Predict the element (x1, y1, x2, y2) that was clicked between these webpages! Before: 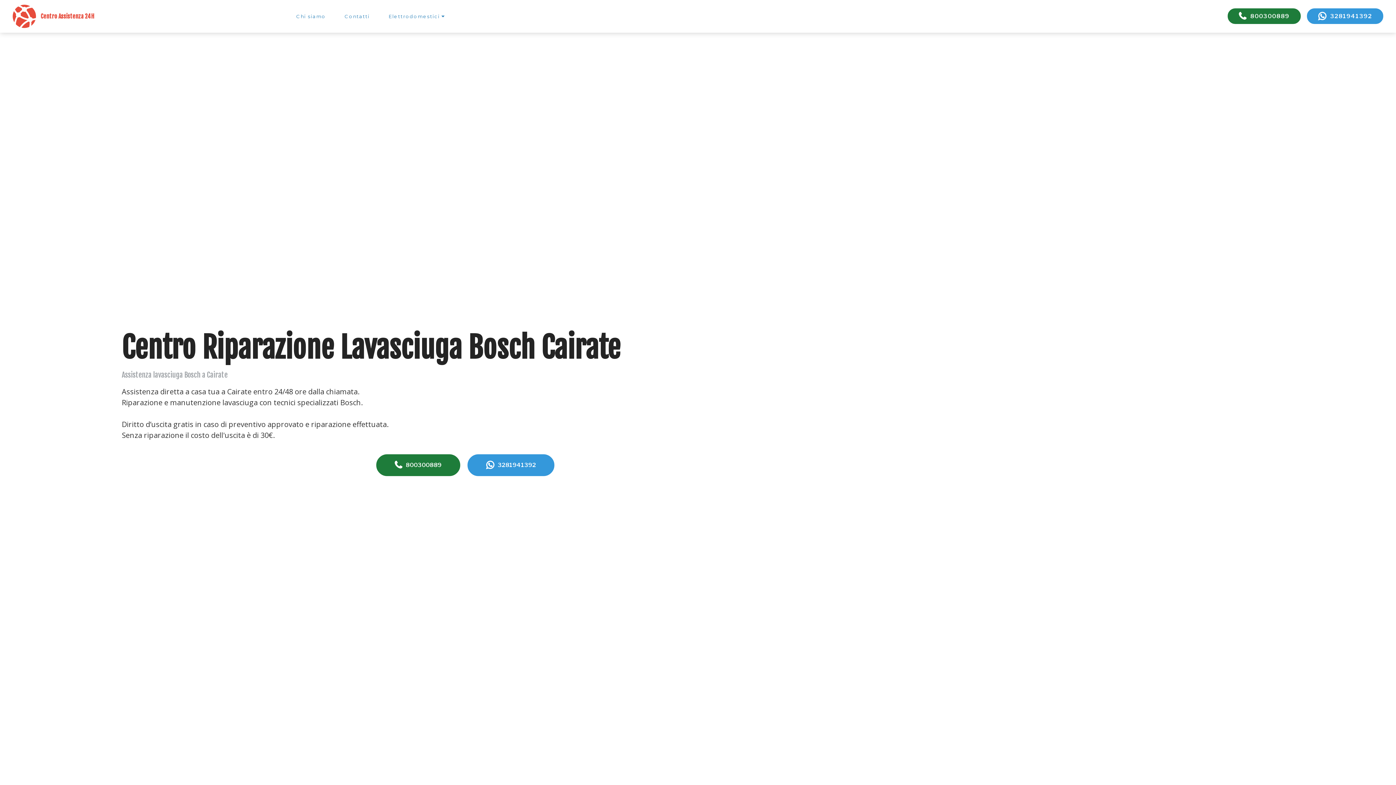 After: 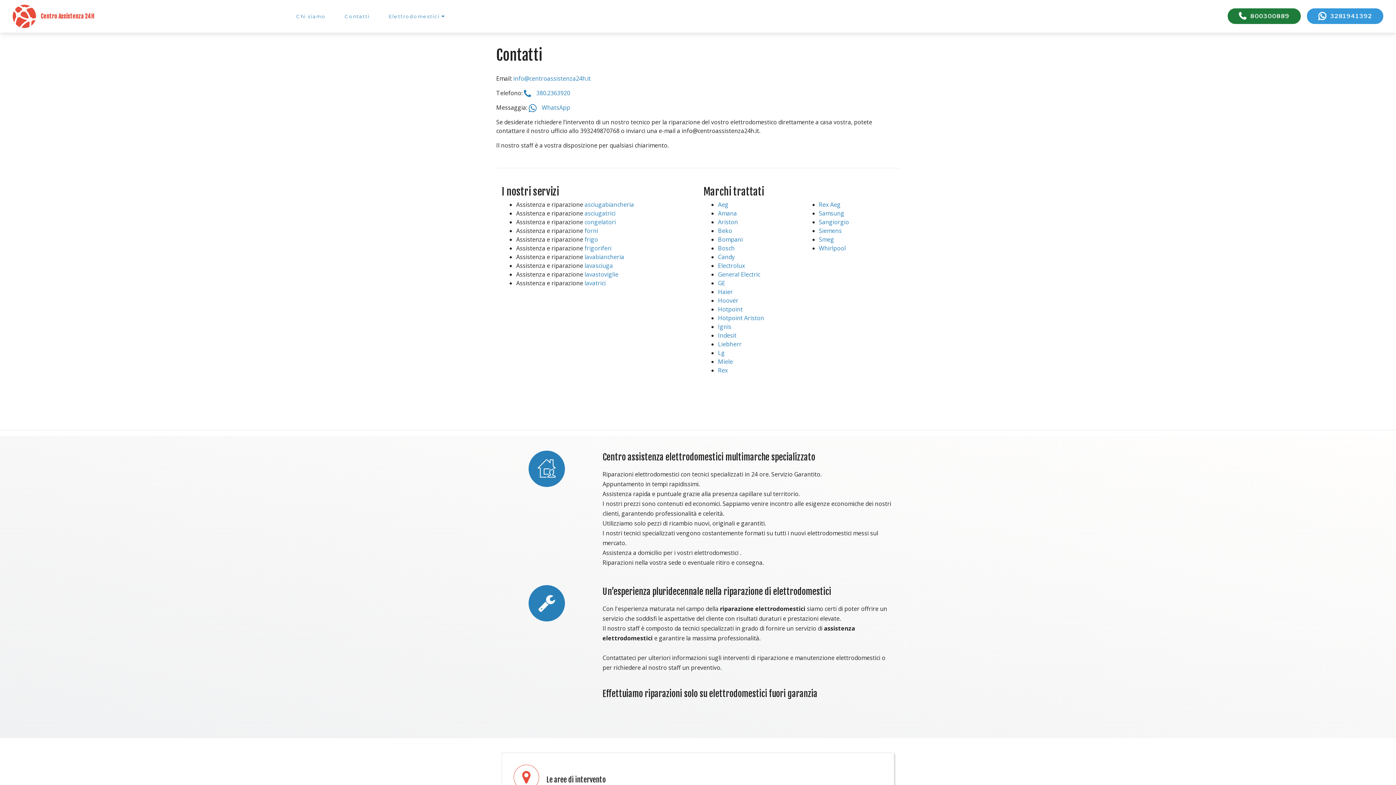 Action: label: Contatti bbox: (344, 12, 369, 19)